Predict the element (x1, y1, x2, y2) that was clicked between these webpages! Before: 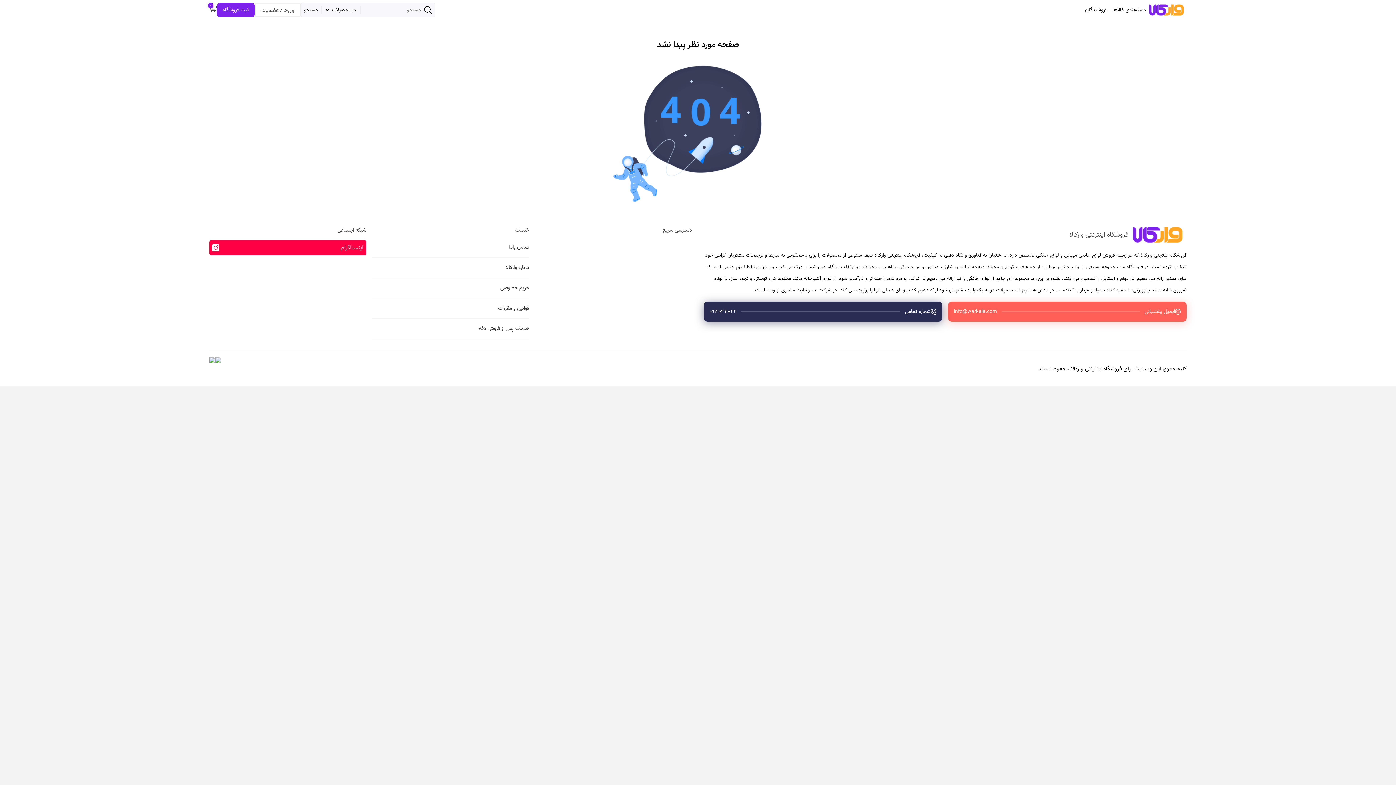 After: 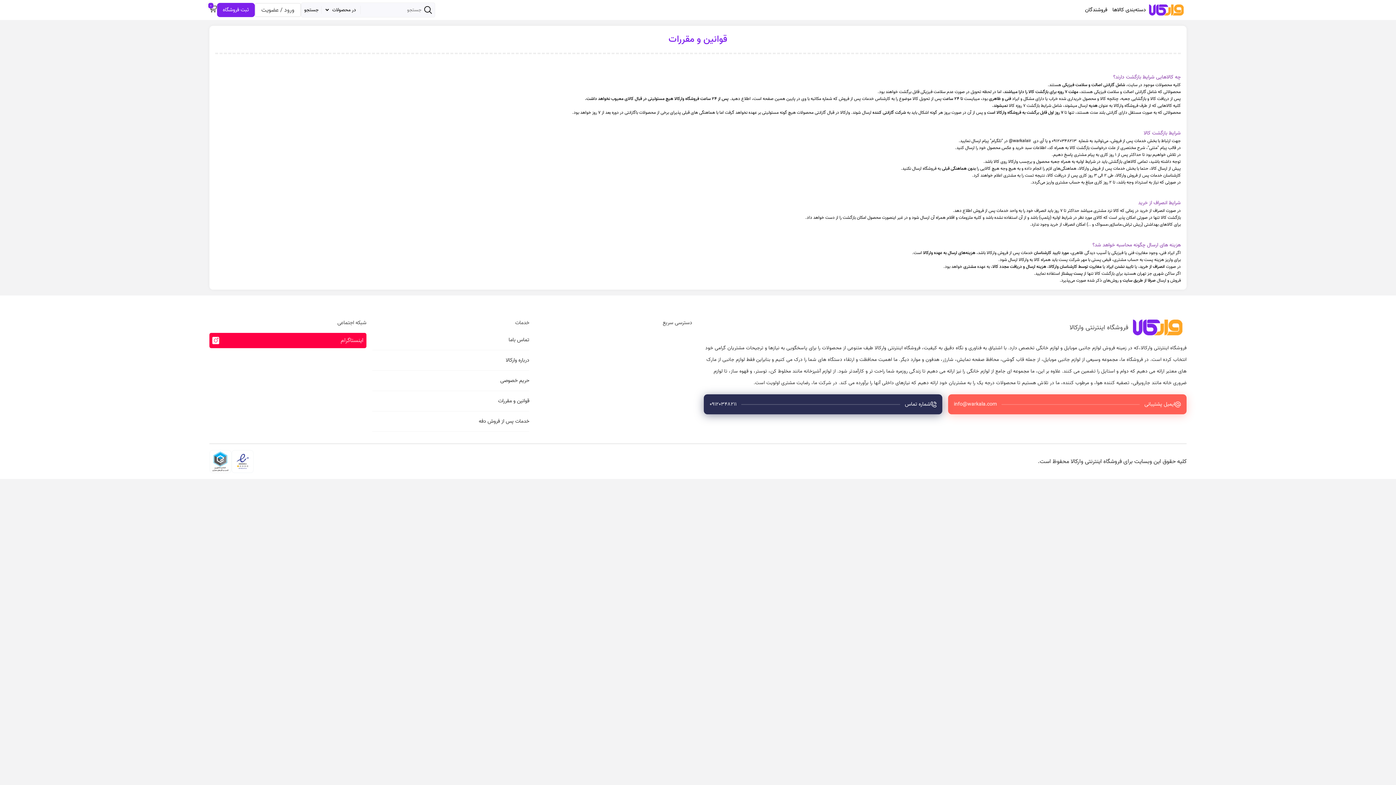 Action: label: قوانین و مقررات bbox: (372, 304, 529, 318)